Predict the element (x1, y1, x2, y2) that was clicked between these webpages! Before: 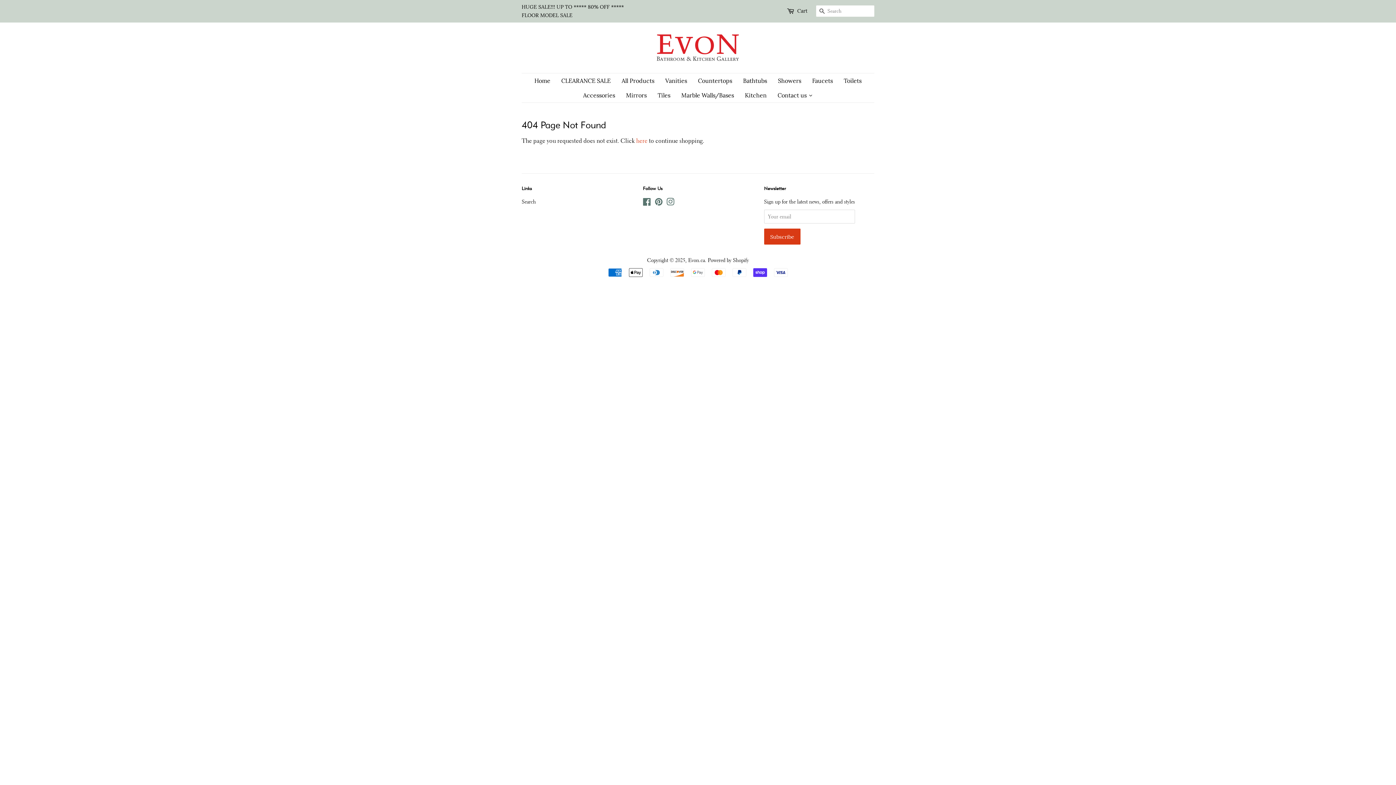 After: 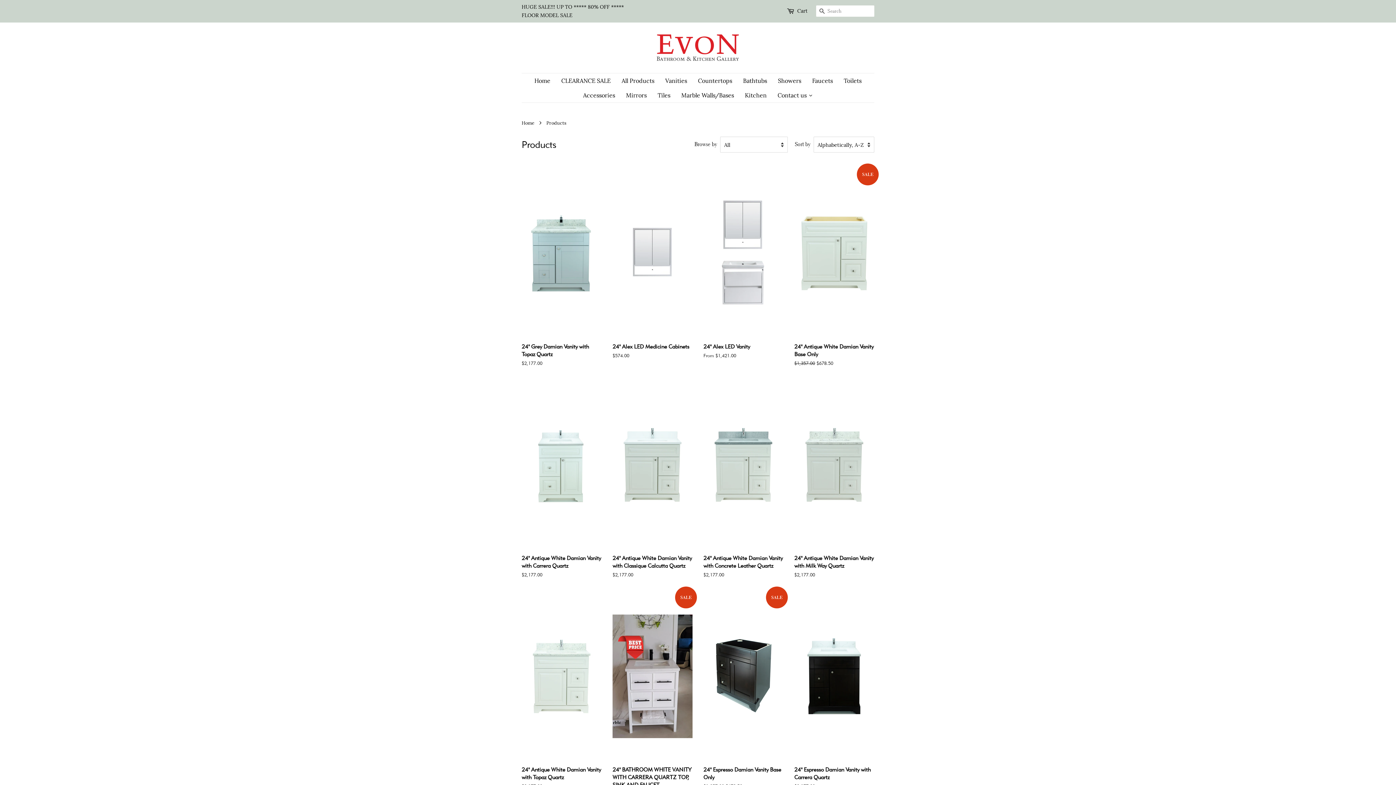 Action: bbox: (636, 137, 647, 144) label: here